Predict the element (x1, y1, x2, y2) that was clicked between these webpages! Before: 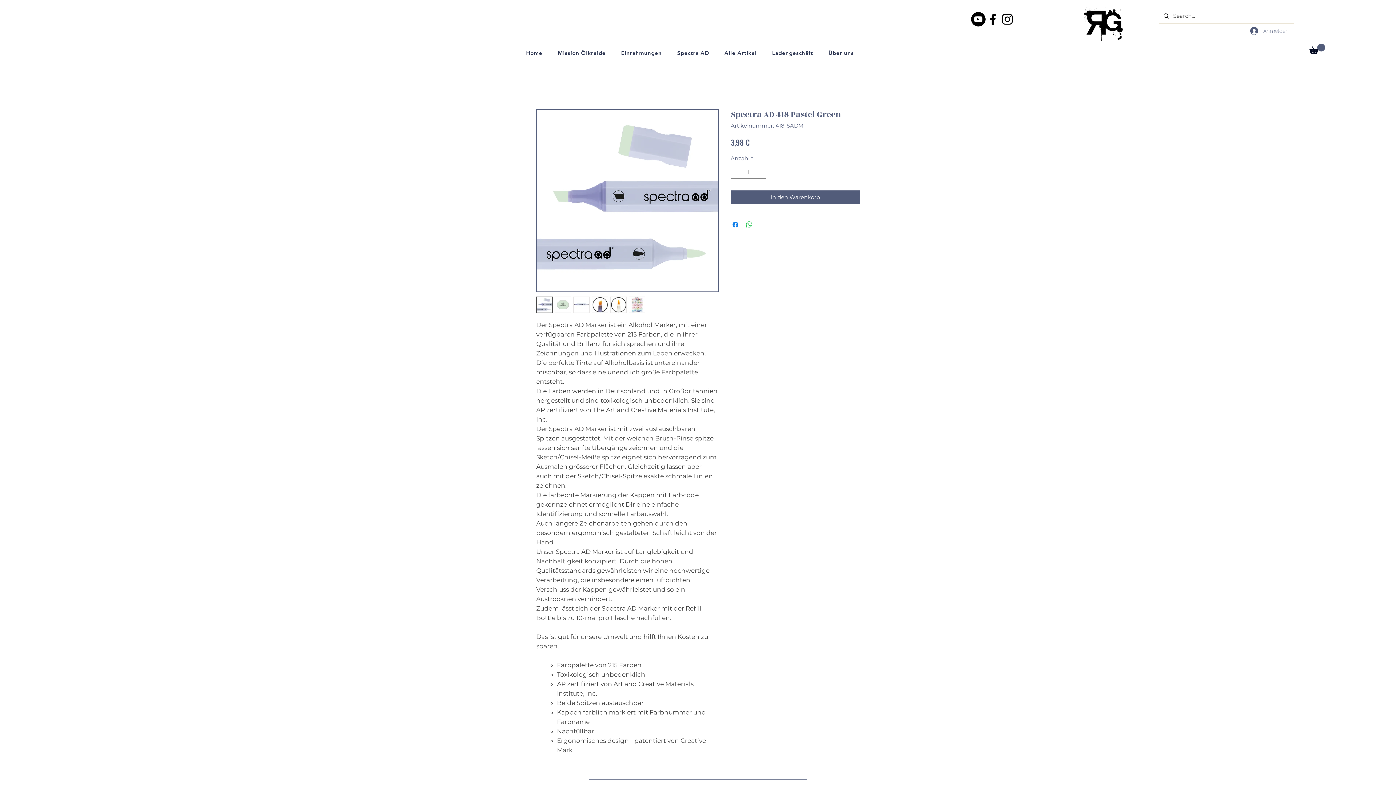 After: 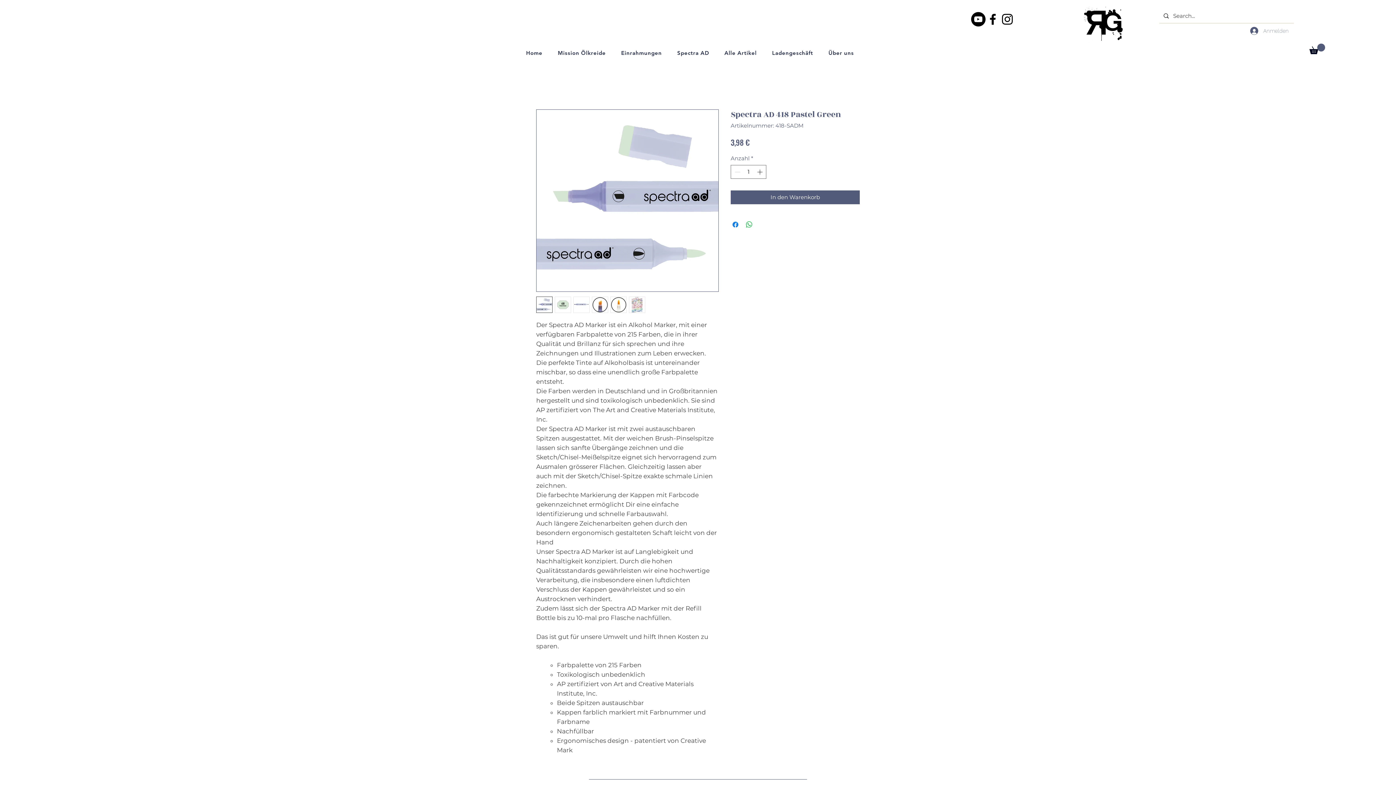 Action: bbox: (536, 296, 552, 312)